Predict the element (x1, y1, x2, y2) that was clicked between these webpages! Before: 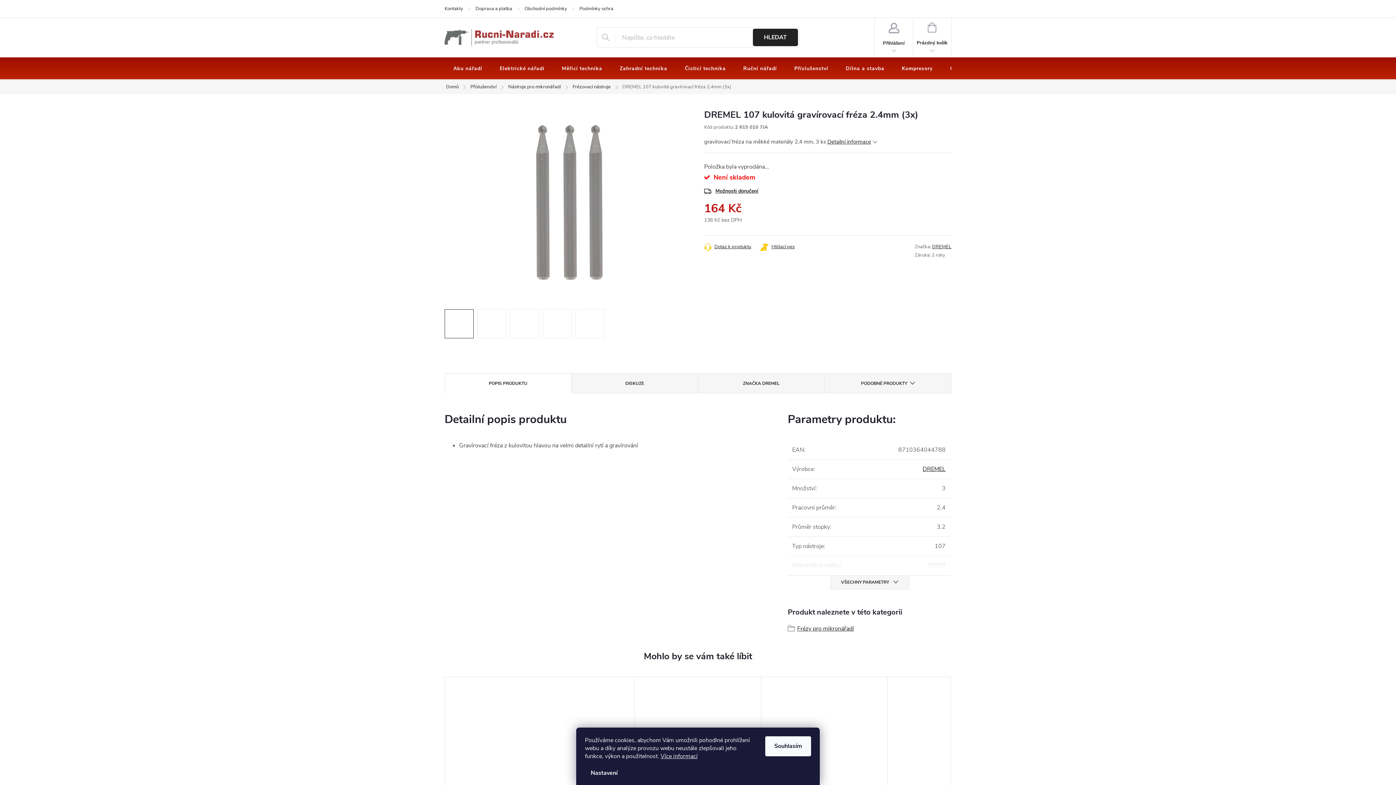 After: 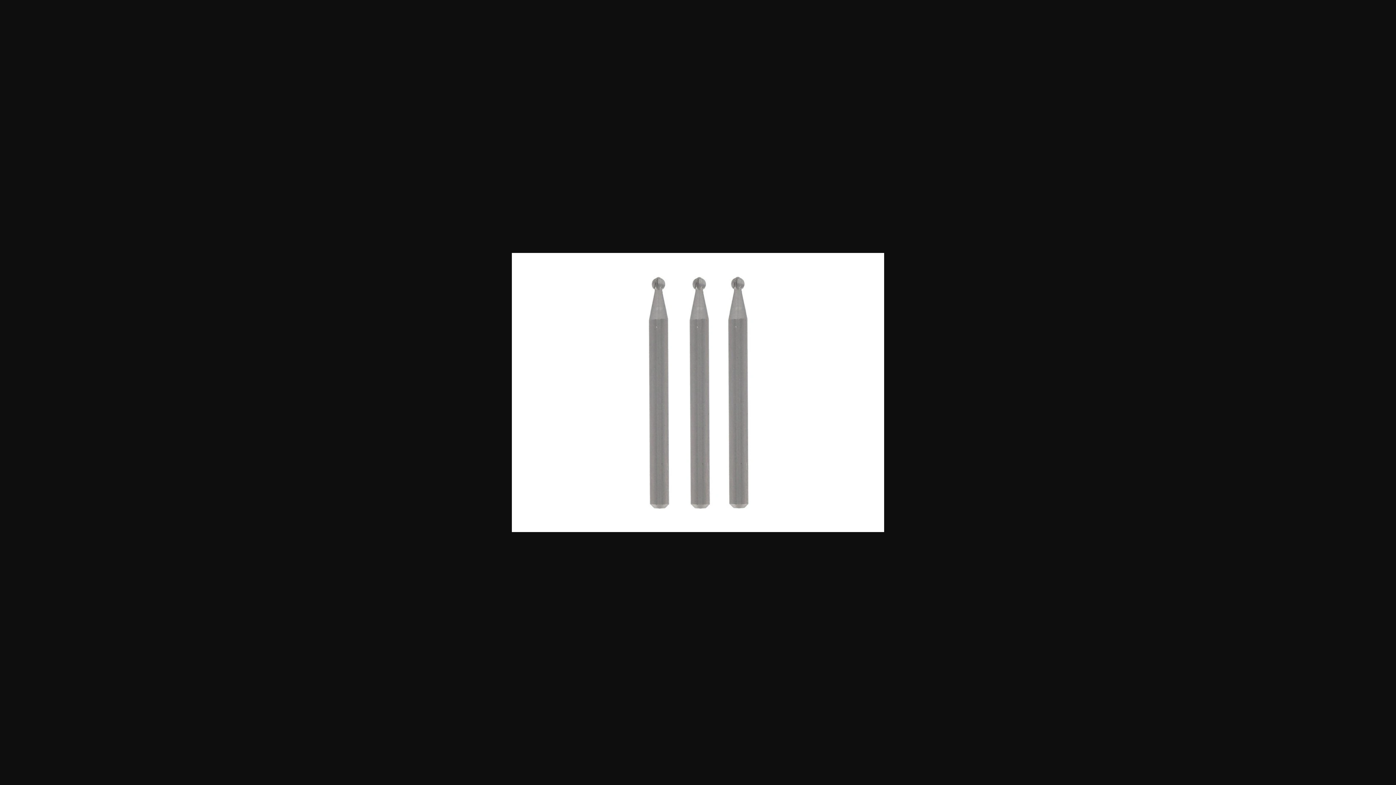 Action: bbox: (444, 197, 693, 205)